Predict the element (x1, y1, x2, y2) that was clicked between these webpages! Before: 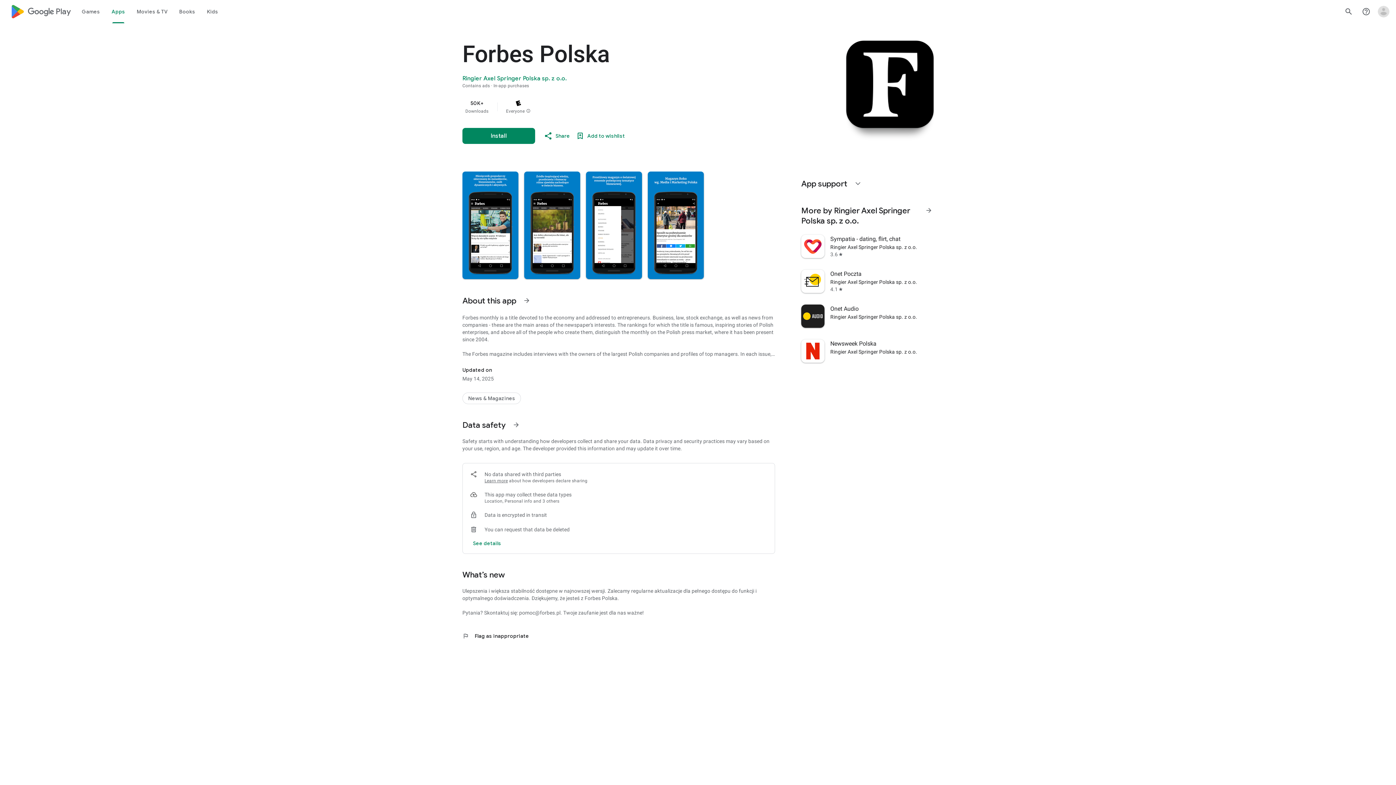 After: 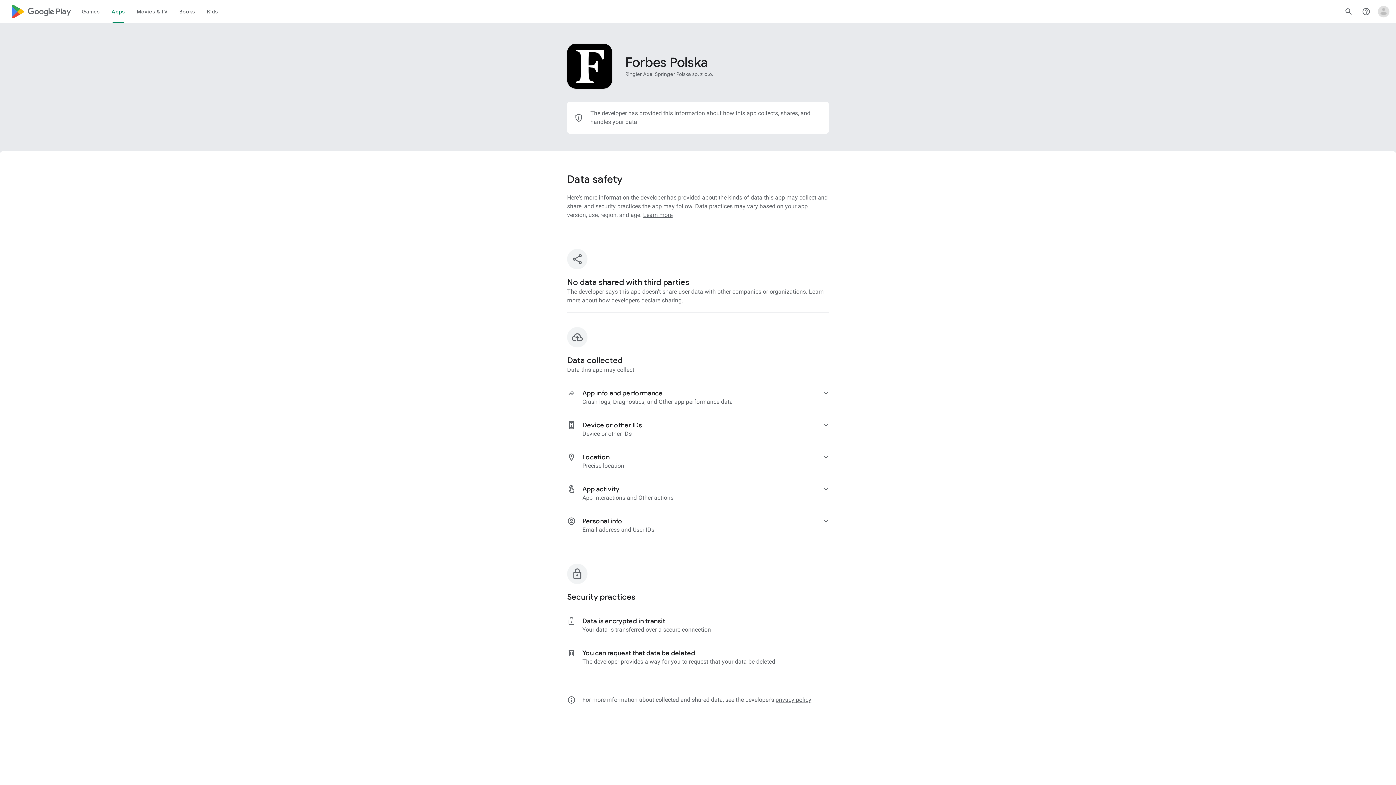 Action: label: See more information on Data safety bbox: (507, 416, 525, 433)